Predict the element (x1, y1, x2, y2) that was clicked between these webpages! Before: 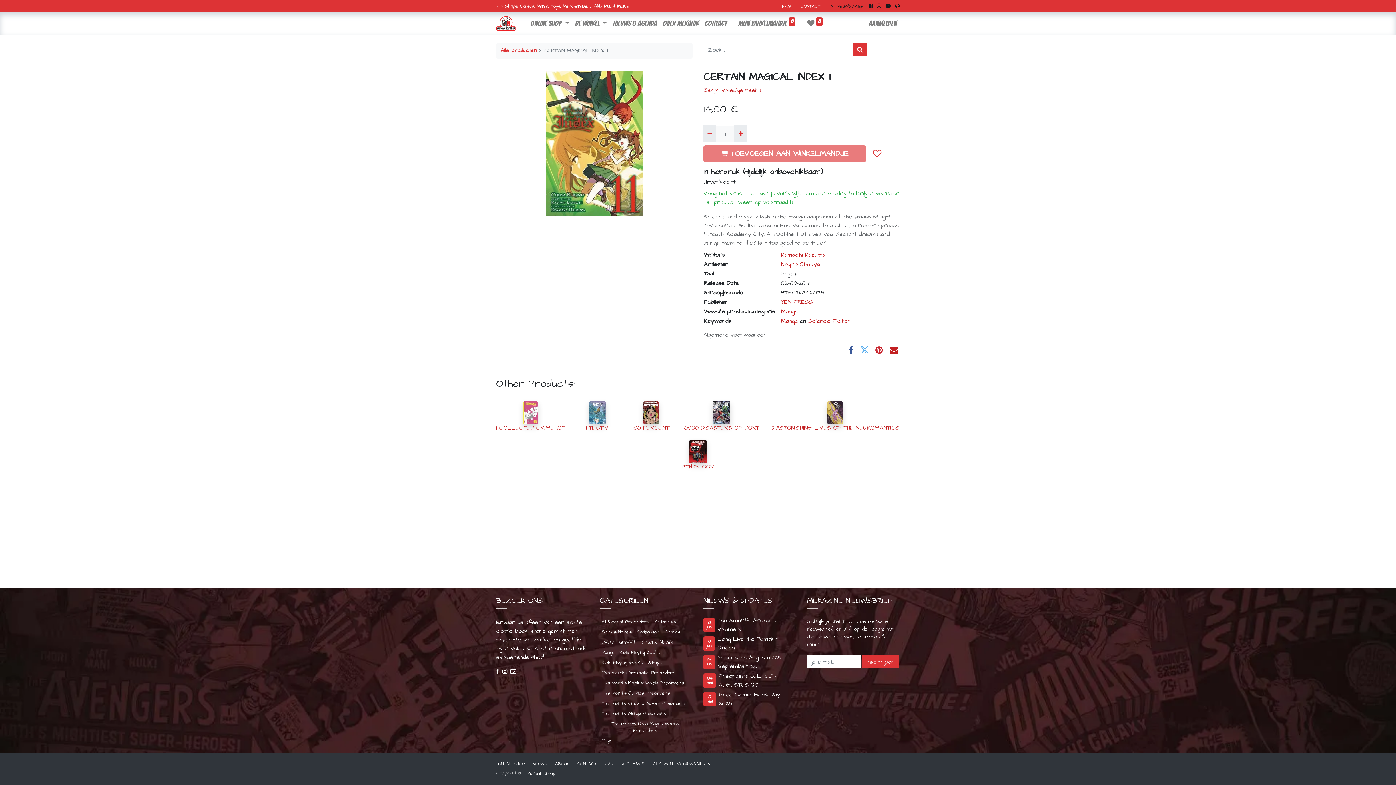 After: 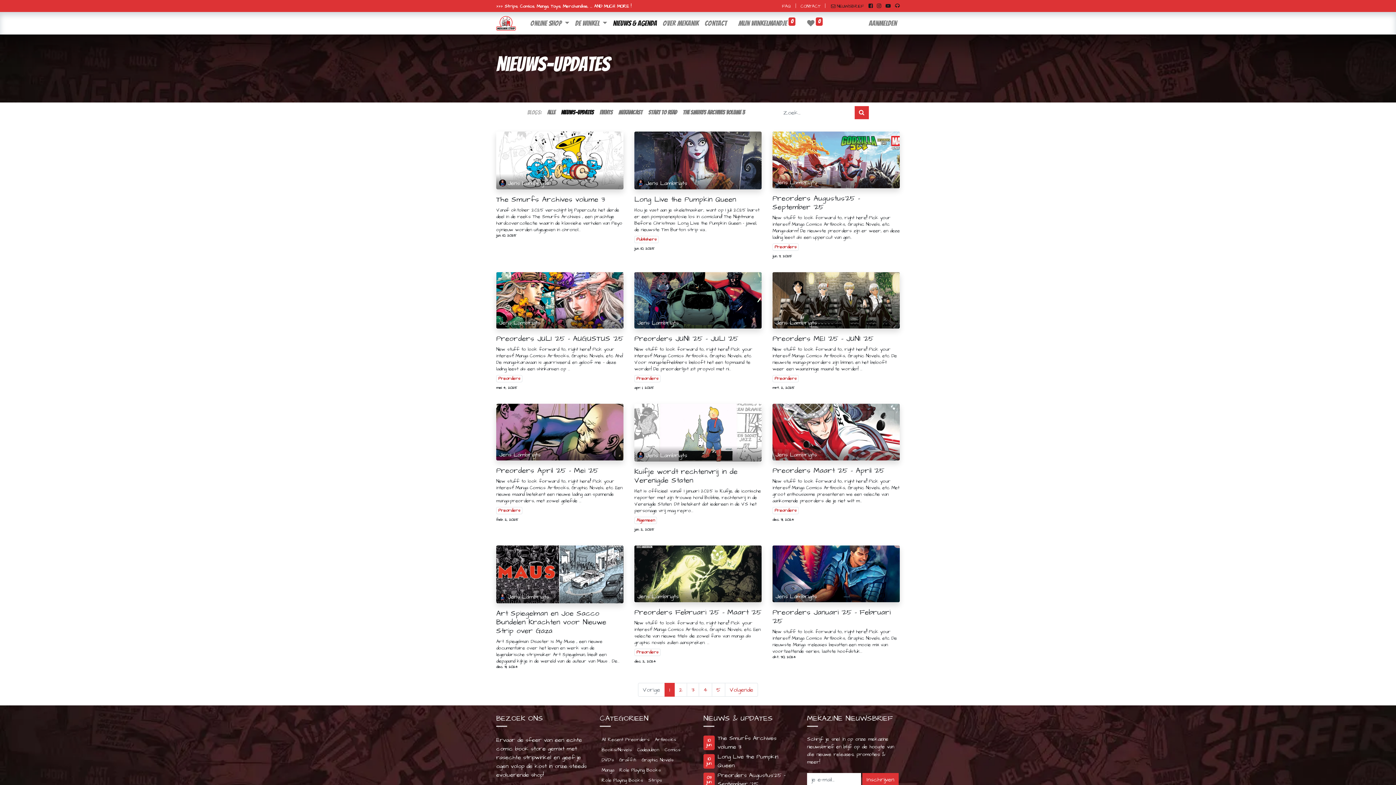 Action: bbox: (530, 761, 549, 768) label: ﻿NIEUWS﻿